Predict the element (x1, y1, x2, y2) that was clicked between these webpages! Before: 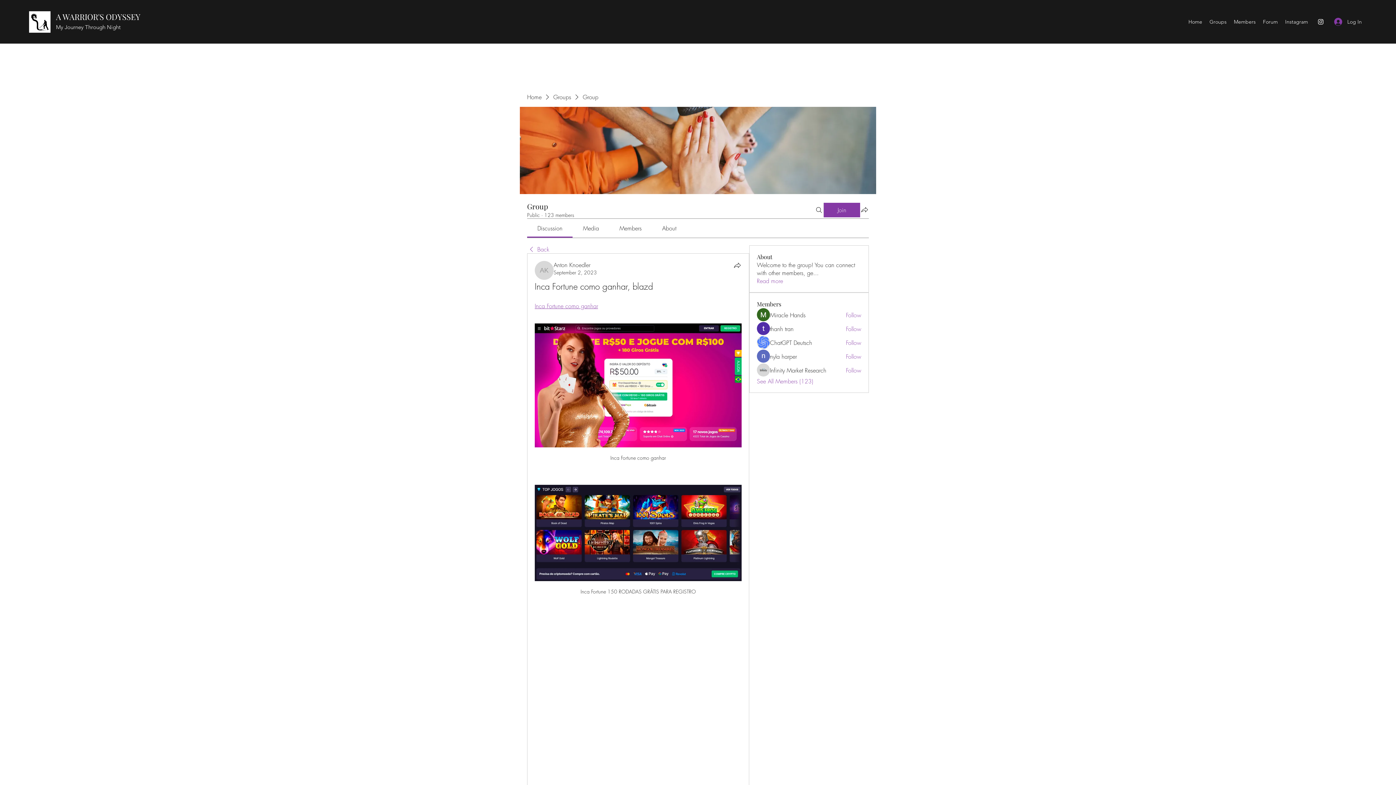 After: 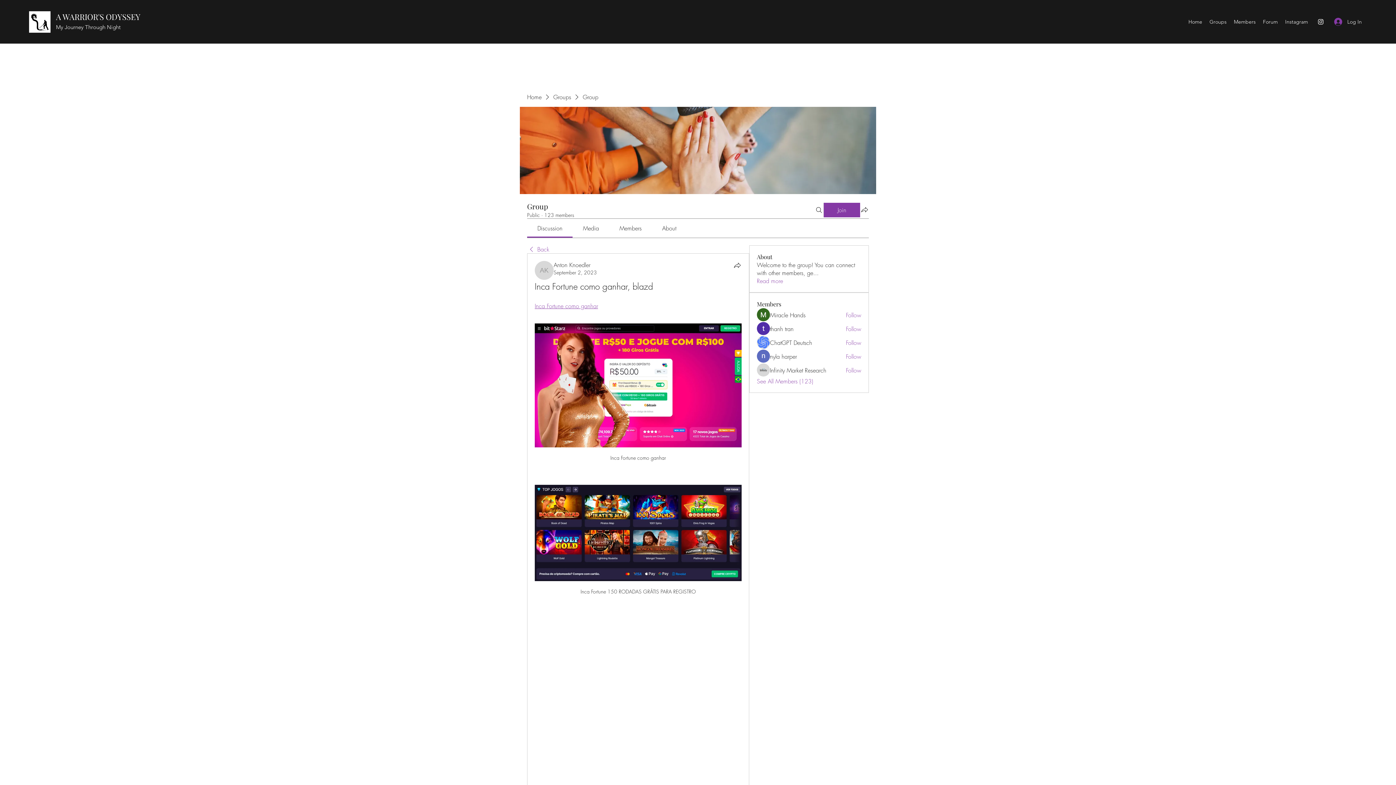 Action: label: Inca Fortune como ganhar bbox: (534, 302, 598, 310)